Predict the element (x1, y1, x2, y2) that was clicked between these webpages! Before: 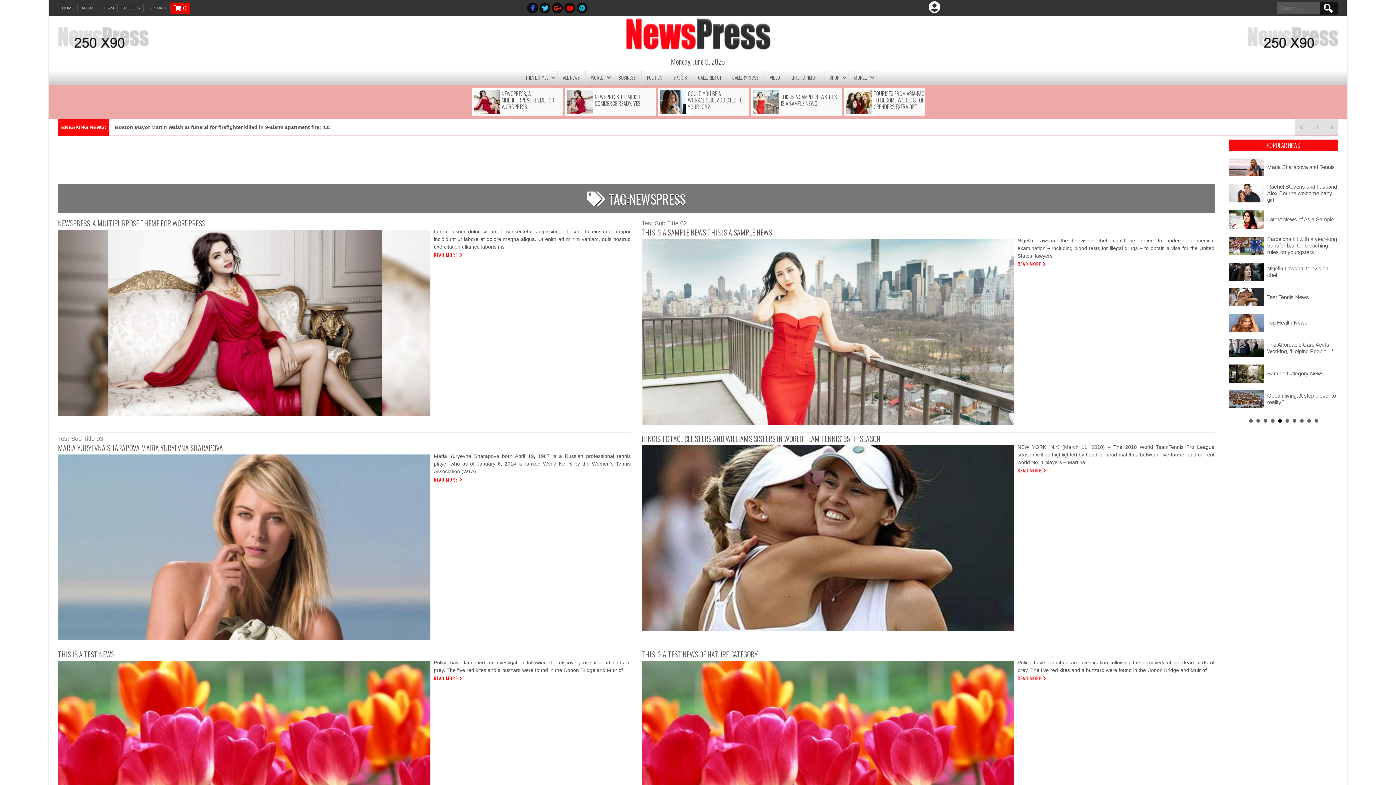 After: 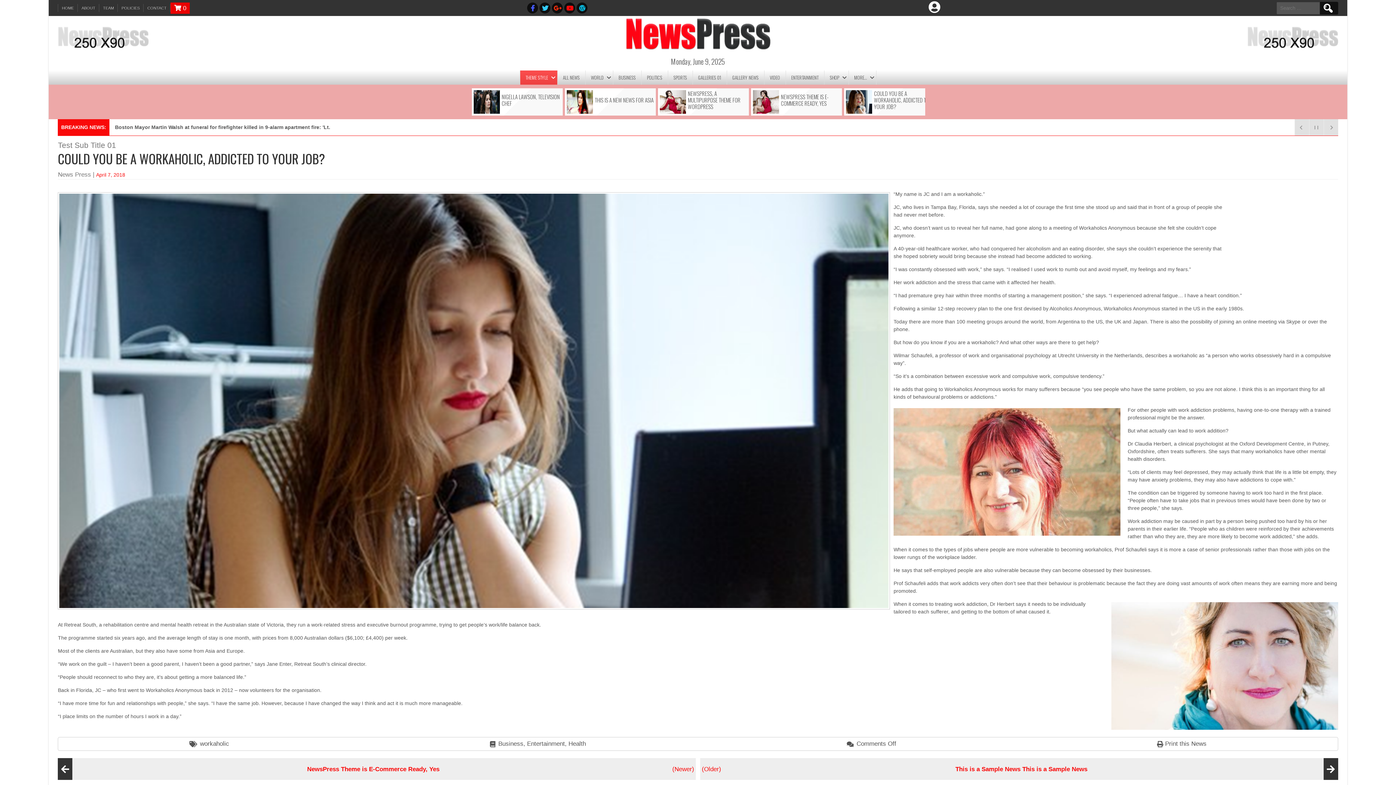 Action: bbox: (660, 90, 747, 113) label: COULD YOU BE A WORKAHOLIC, ADDICTED TO YOUR JOB?